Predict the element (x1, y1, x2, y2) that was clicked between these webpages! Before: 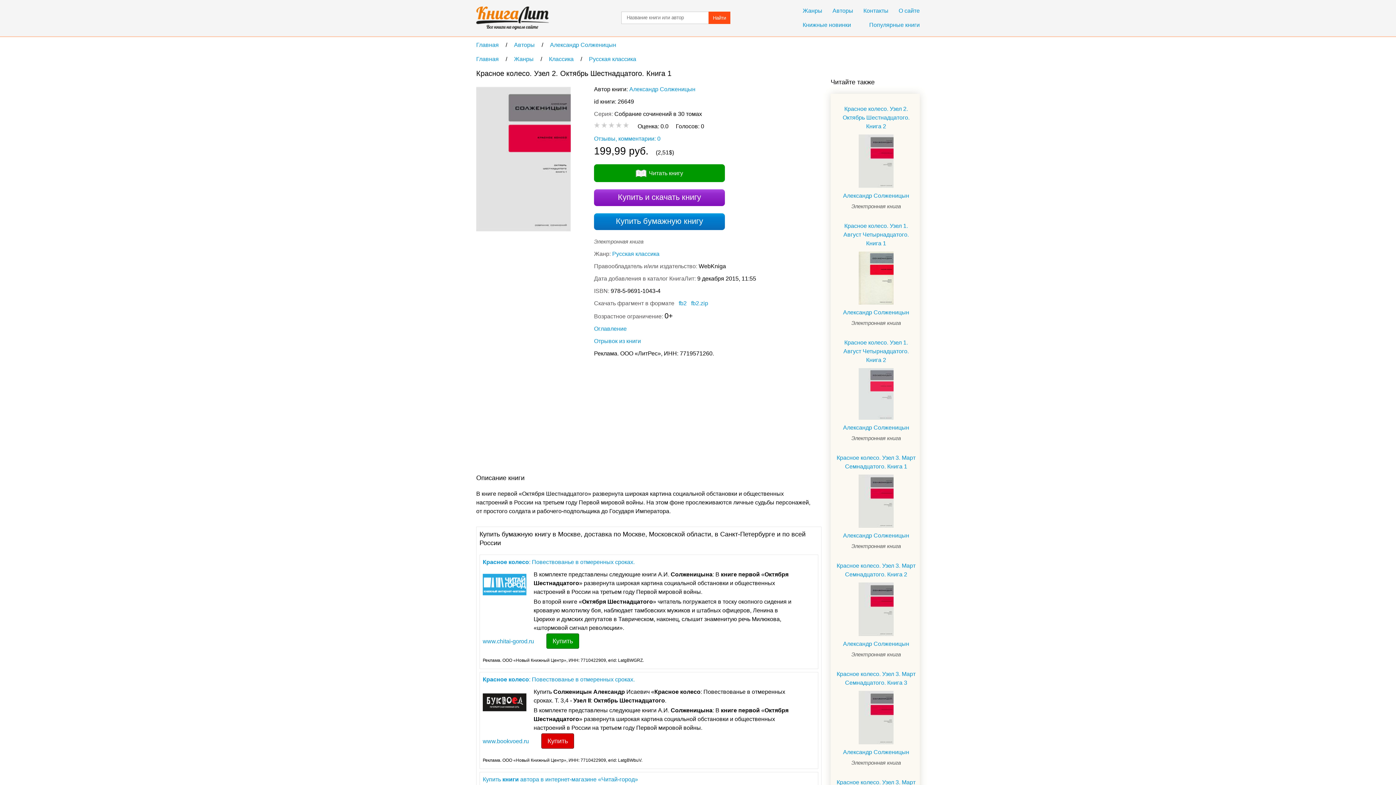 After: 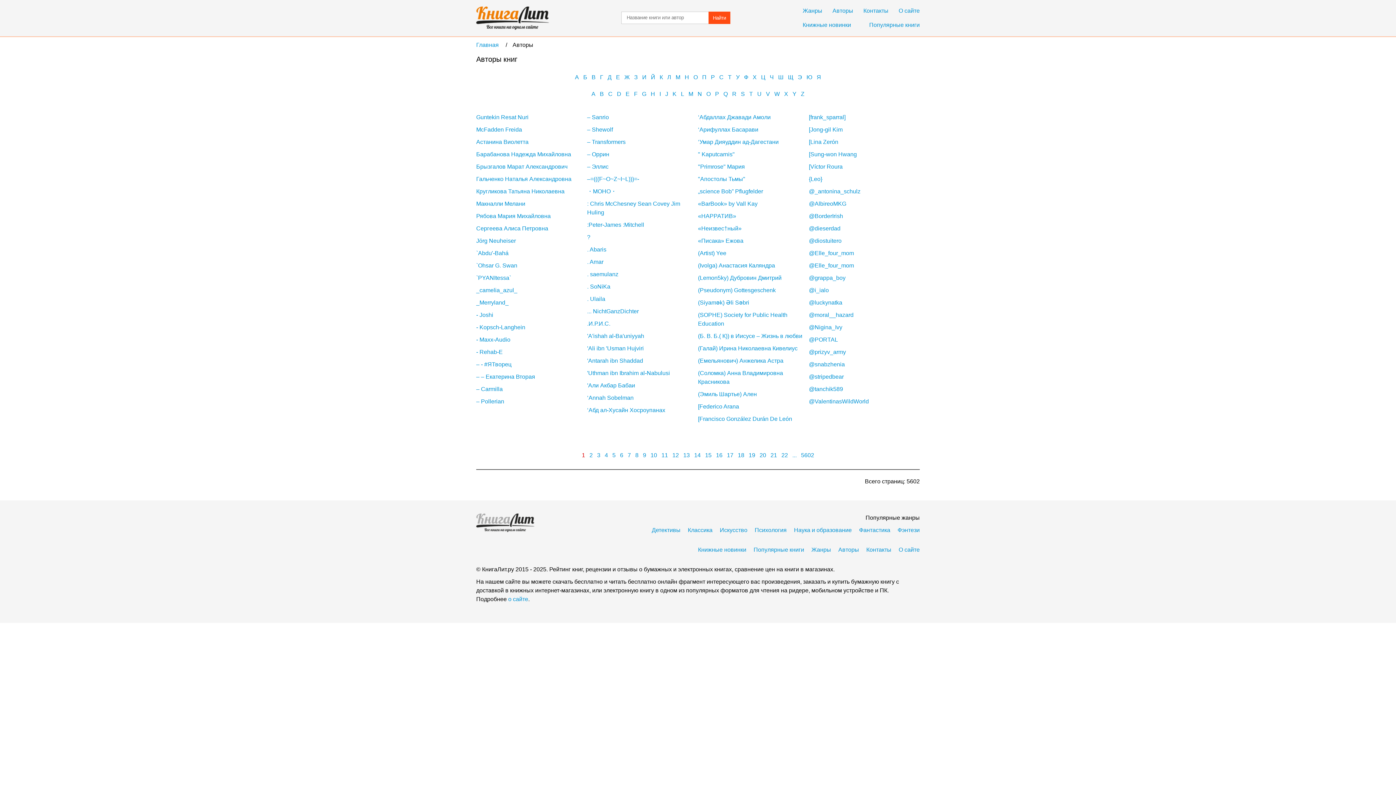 Action: label: Авторы bbox: (832, 7, 853, 13)